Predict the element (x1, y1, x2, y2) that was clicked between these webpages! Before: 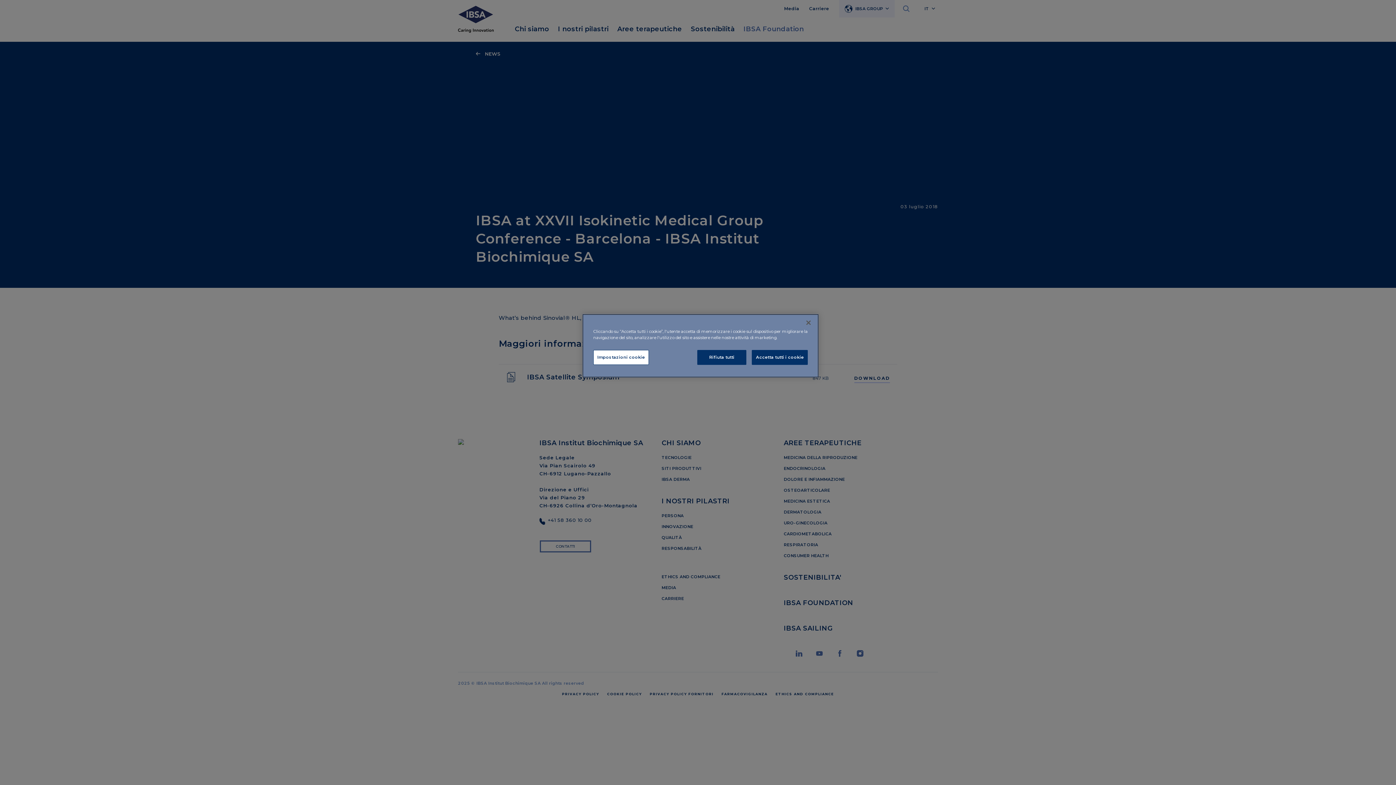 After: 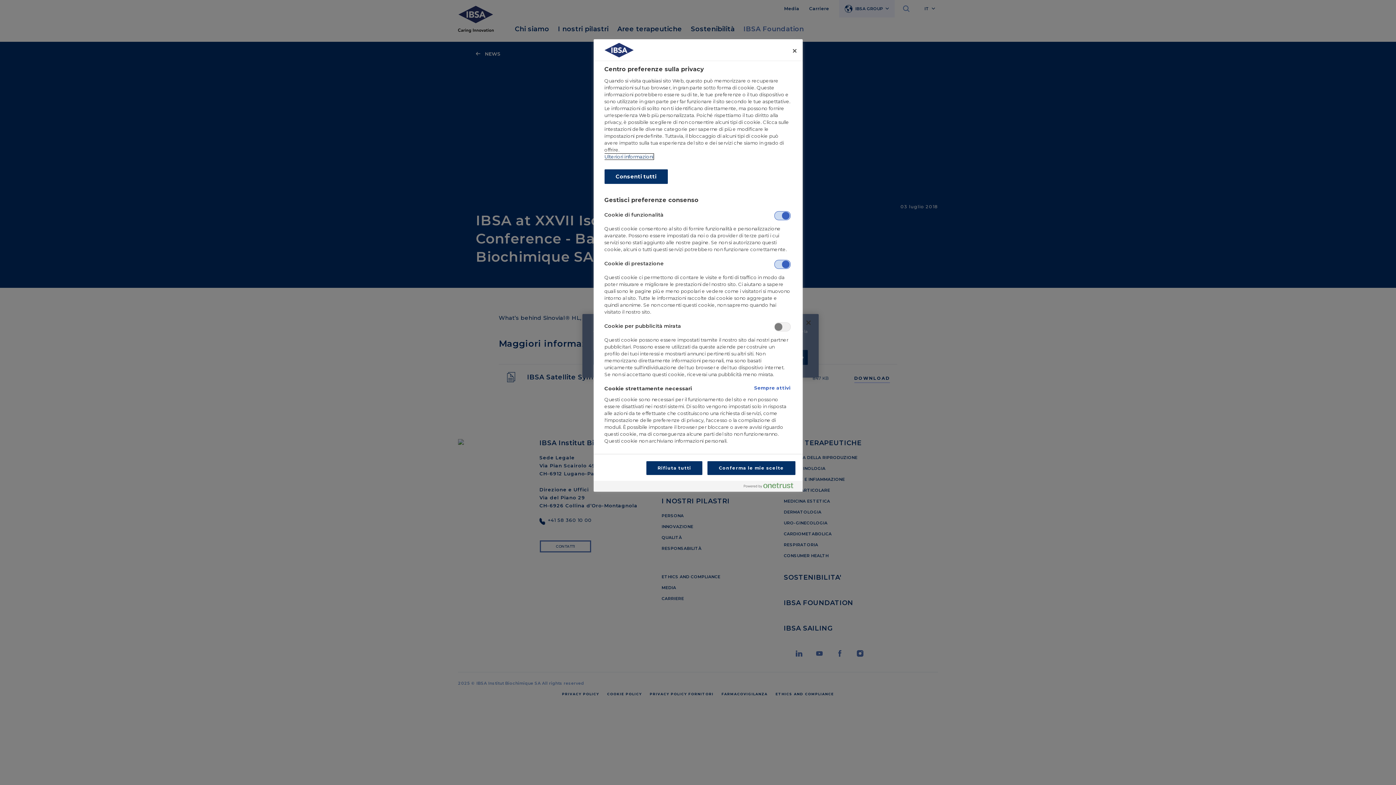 Action: bbox: (593, 350, 649, 365) label: Impostazioni cookie